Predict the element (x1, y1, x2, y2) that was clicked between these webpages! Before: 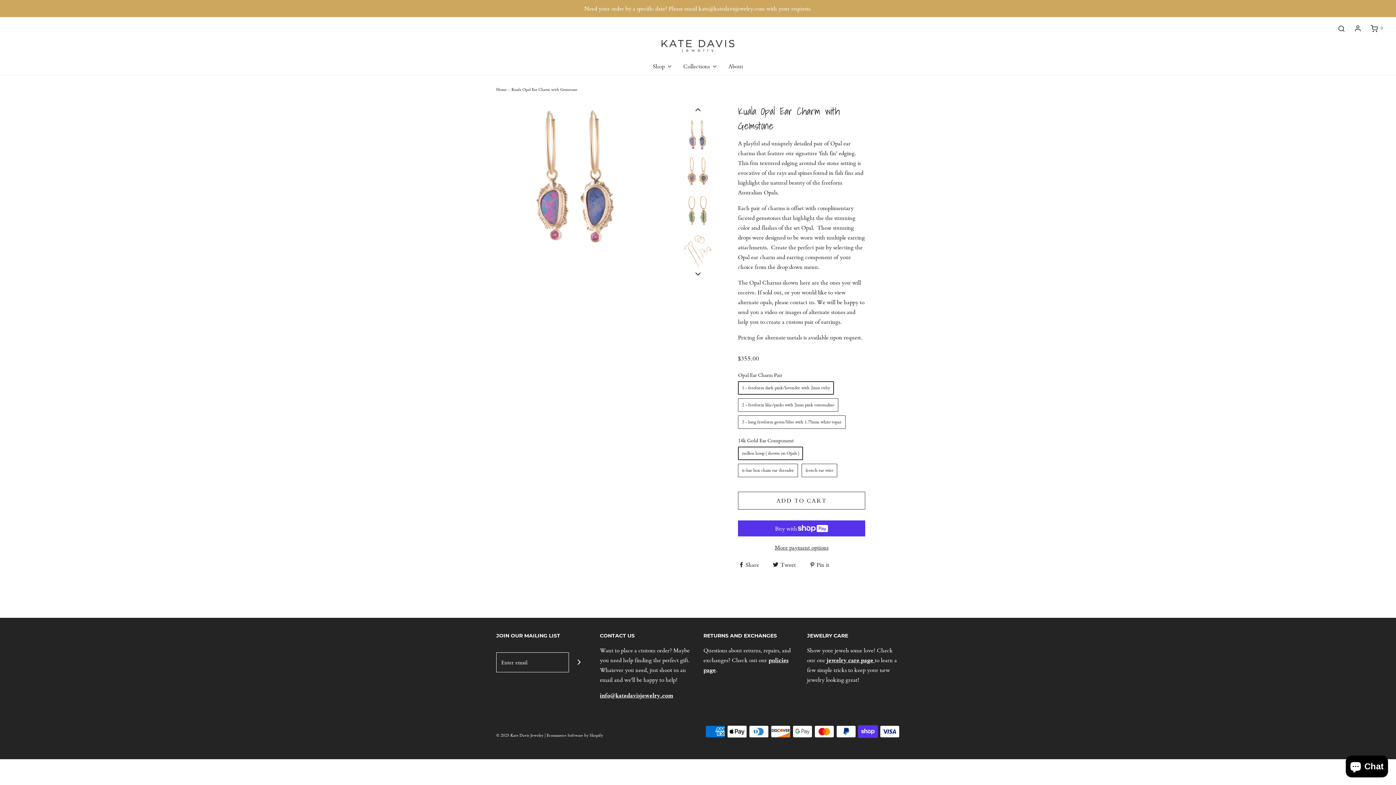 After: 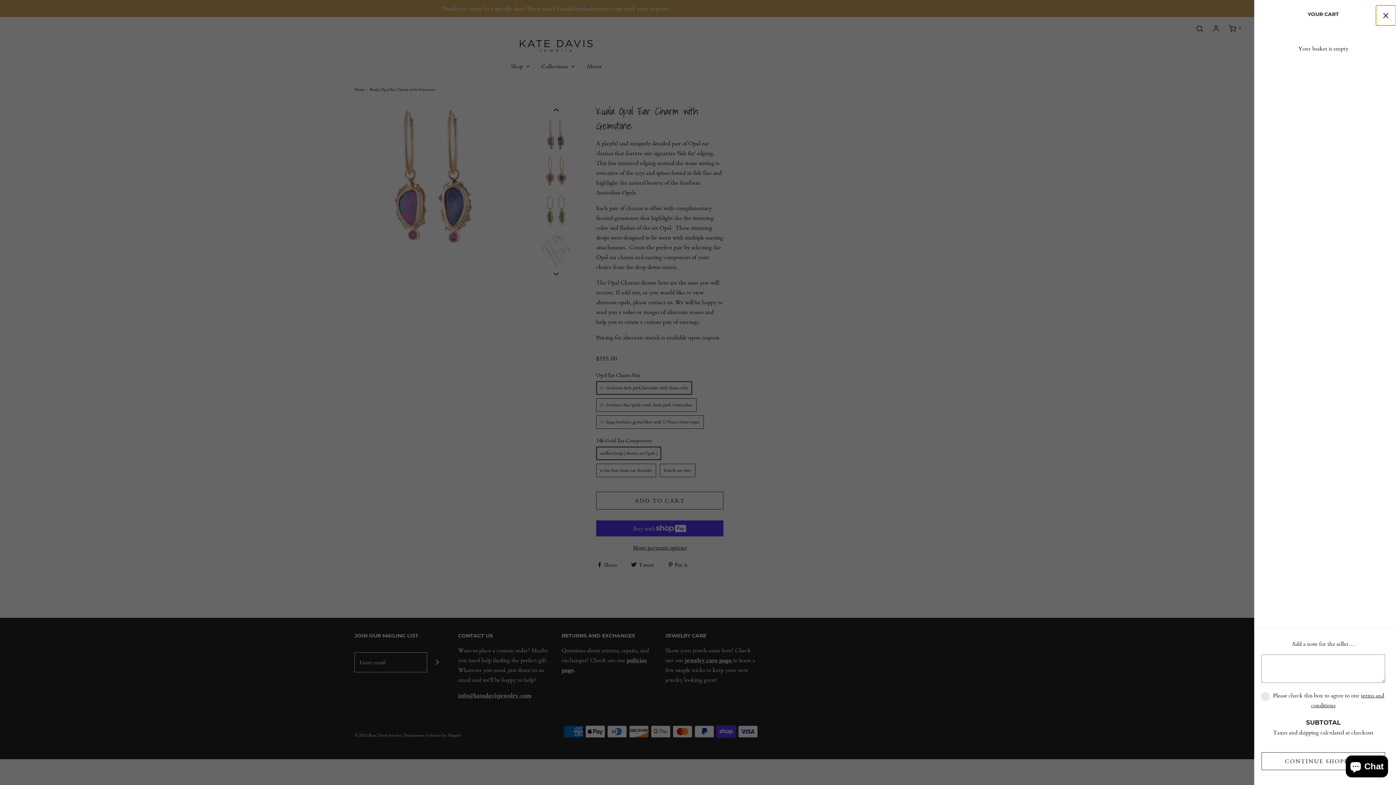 Action: label: Open cart sidebar bbox: (1367, 24, 1385, 32)